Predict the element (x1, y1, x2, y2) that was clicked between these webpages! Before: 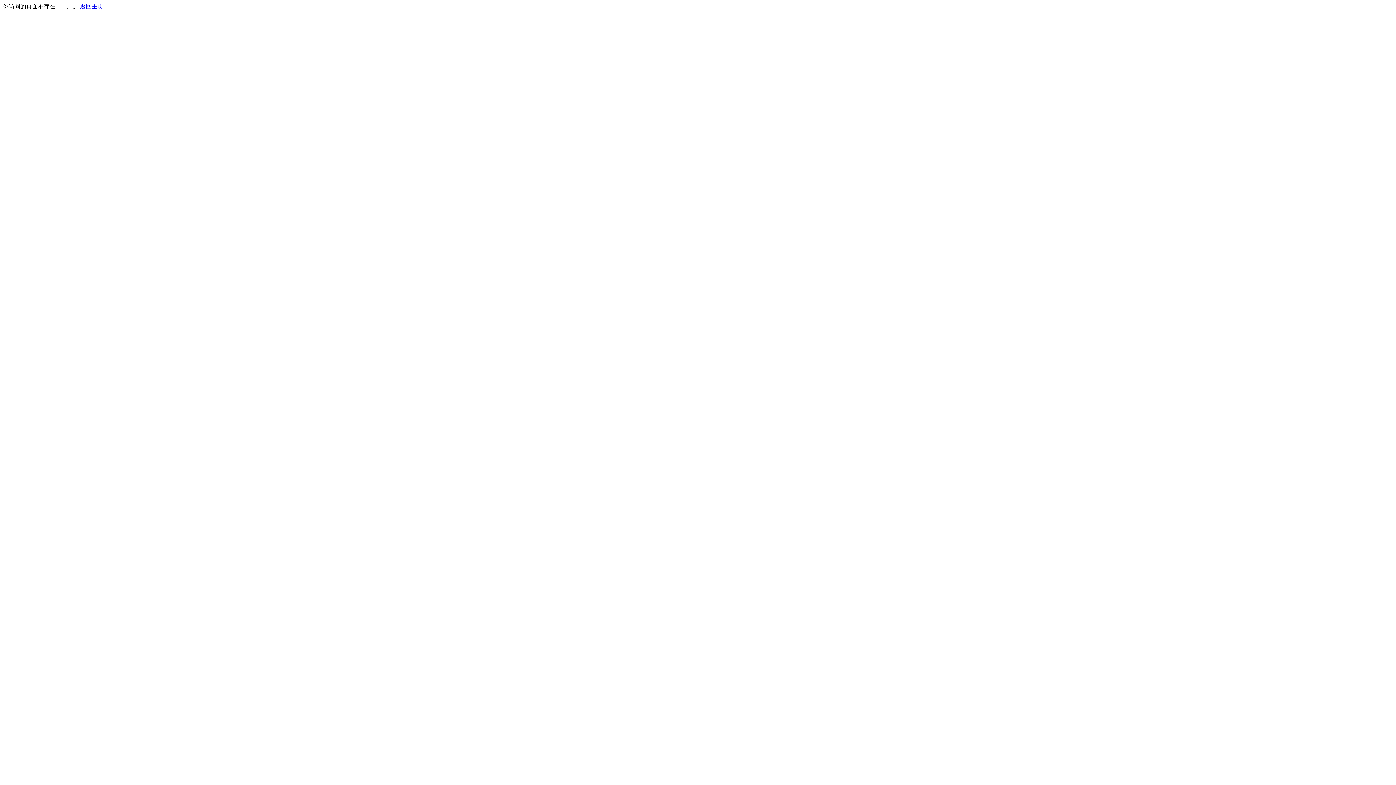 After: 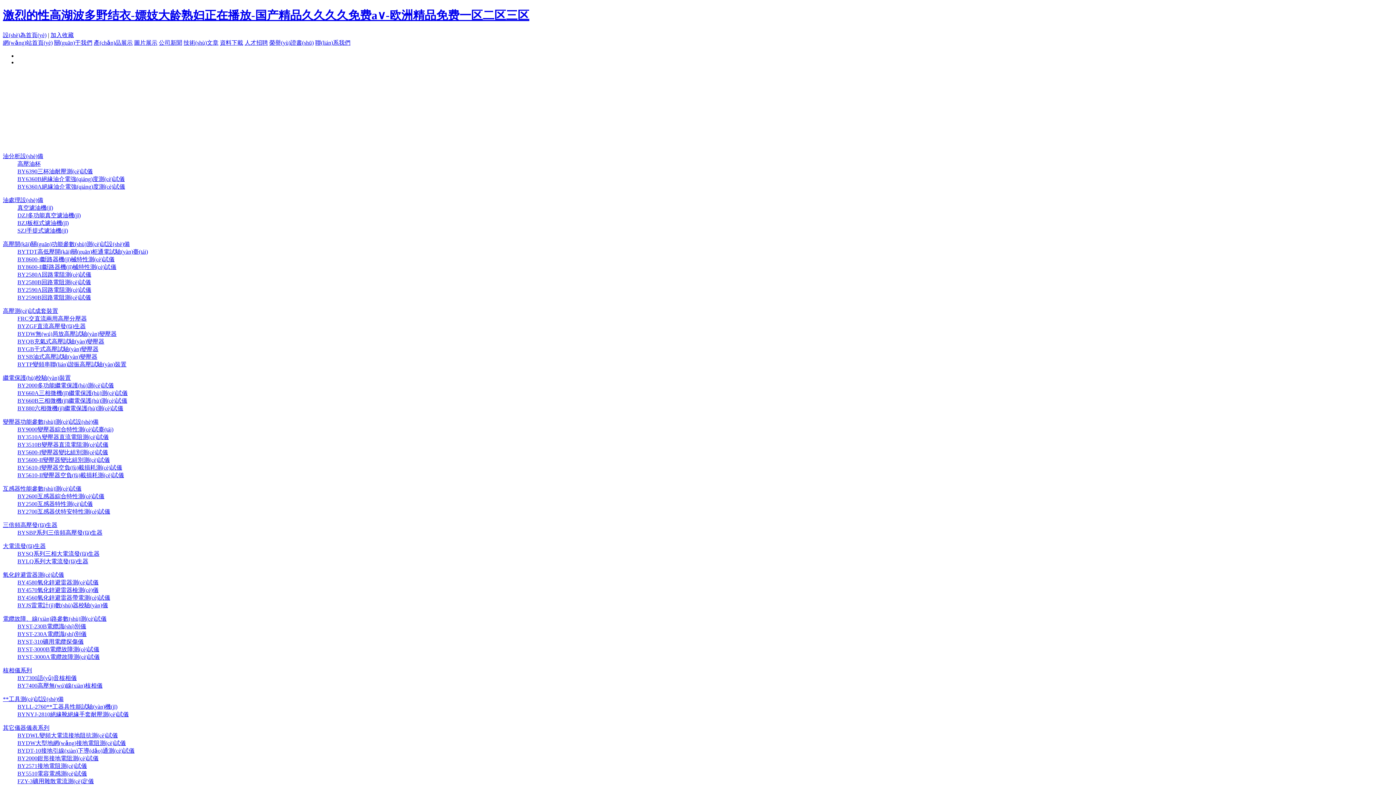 Action: bbox: (80, 3, 103, 9) label: 返回主页